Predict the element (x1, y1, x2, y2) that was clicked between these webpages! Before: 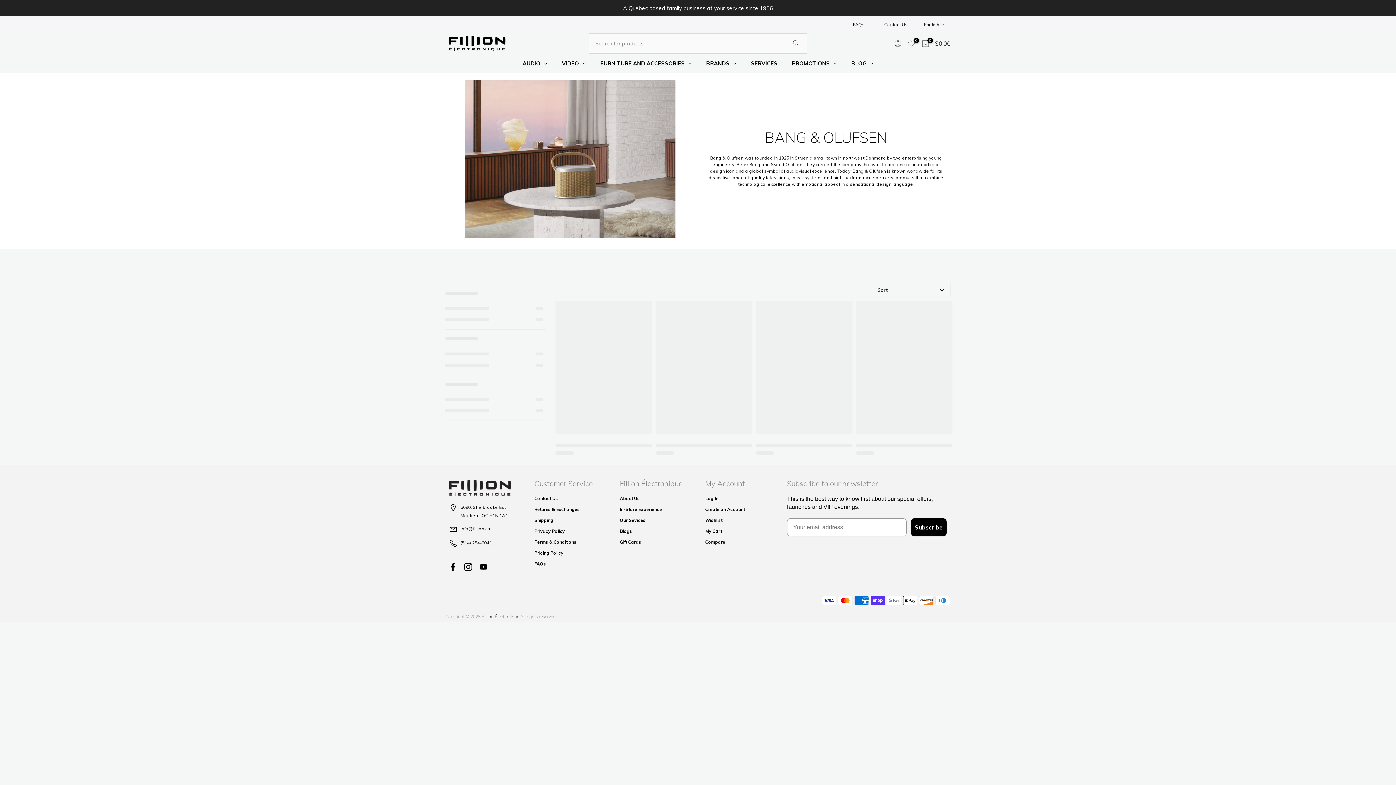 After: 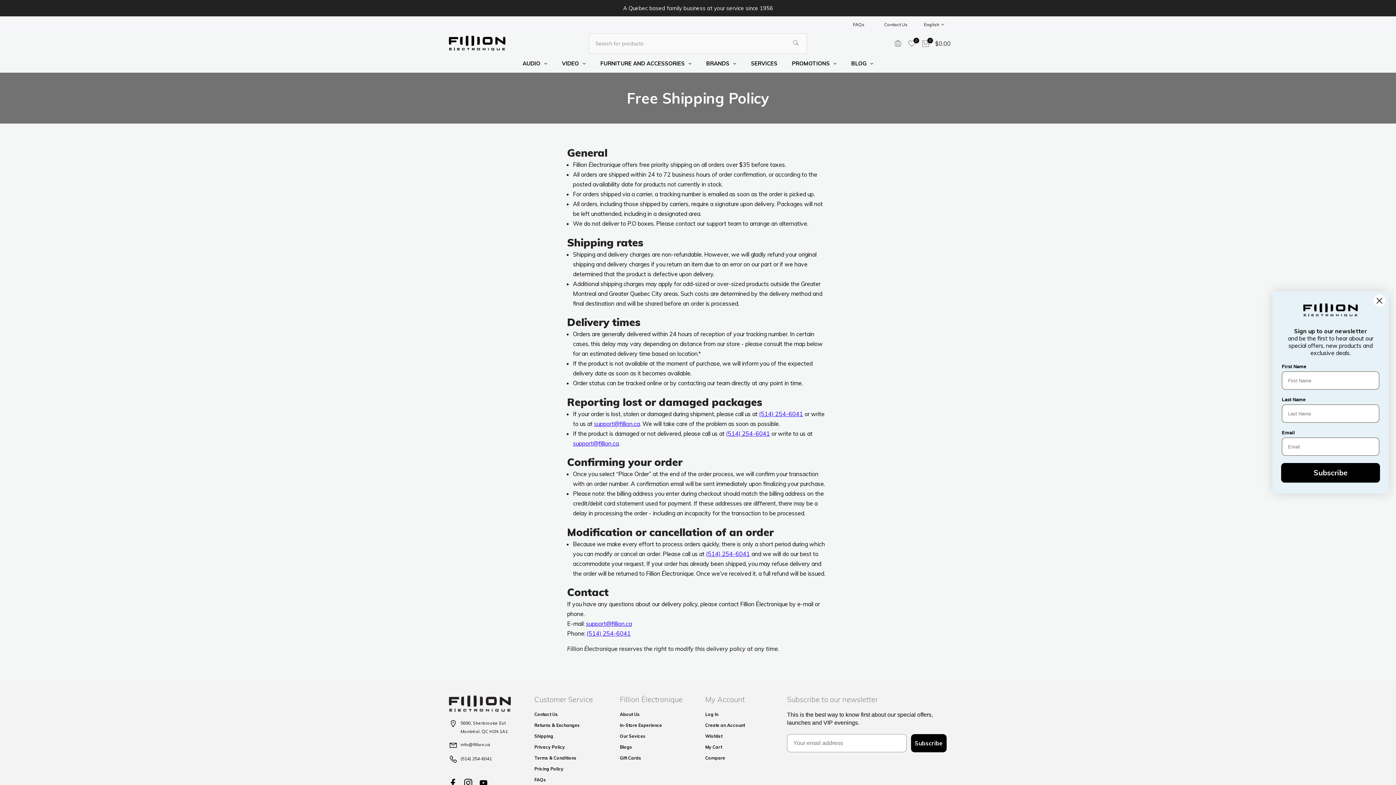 Action: label: Shipping bbox: (534, 517, 553, 523)